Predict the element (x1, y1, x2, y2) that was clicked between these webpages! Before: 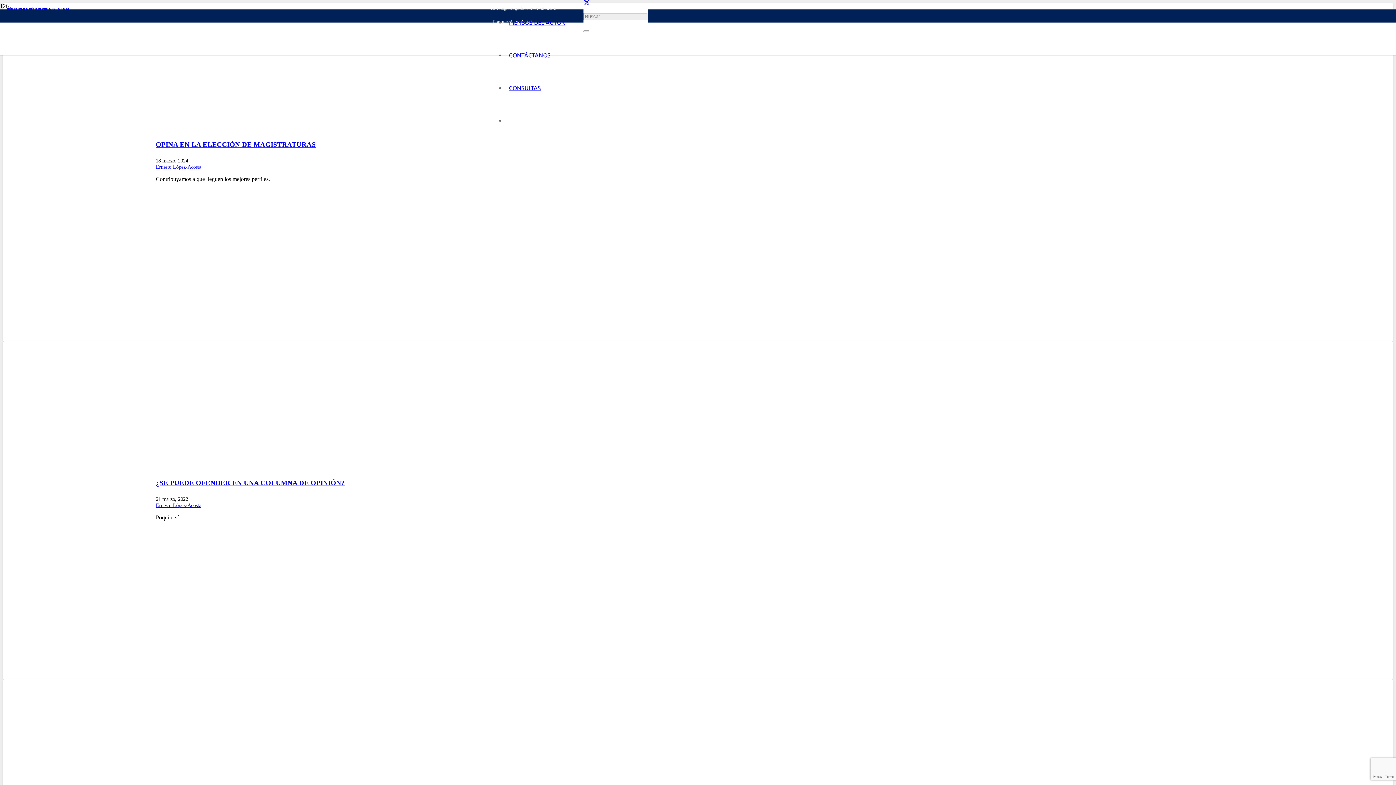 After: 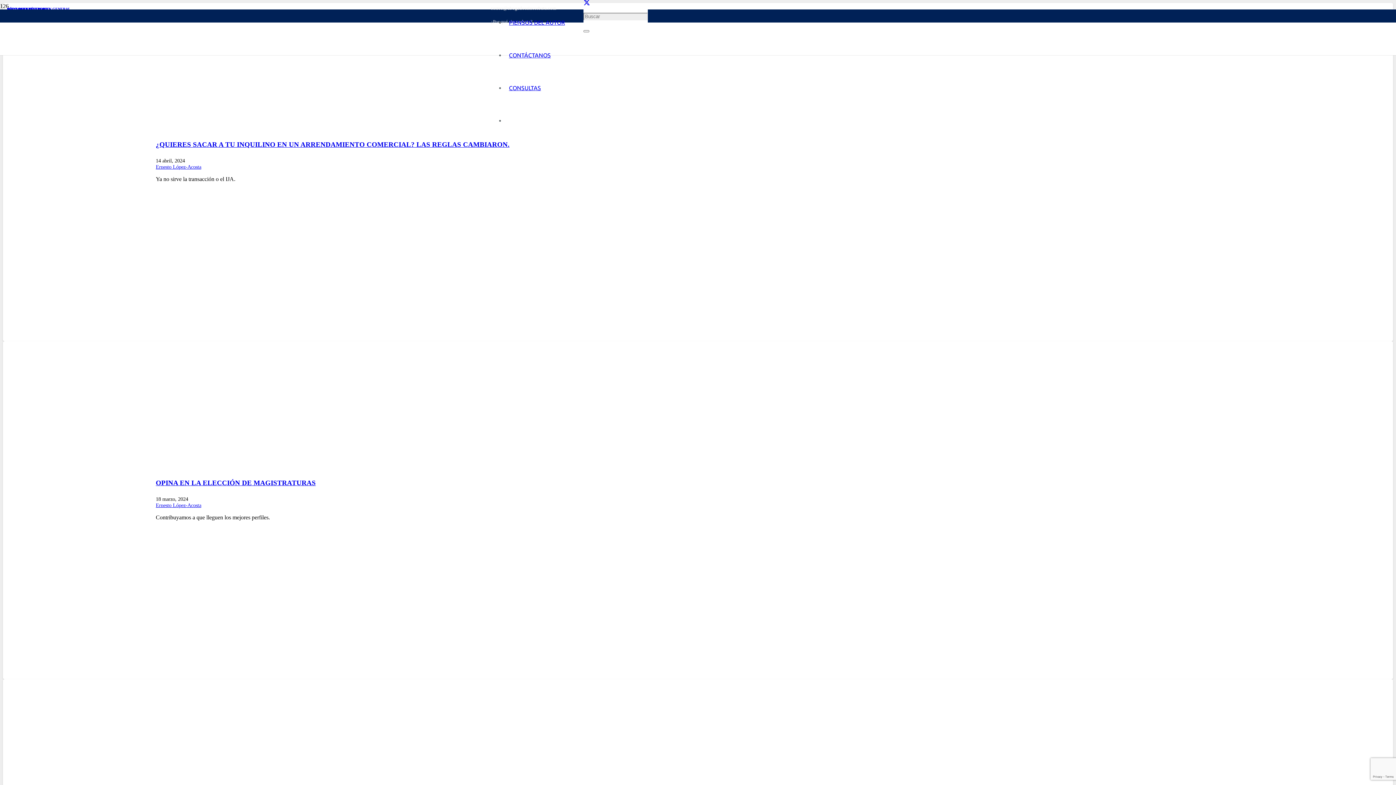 Action: bbox: (155, 164, 201, 169) label: Ernesto López-Acosta